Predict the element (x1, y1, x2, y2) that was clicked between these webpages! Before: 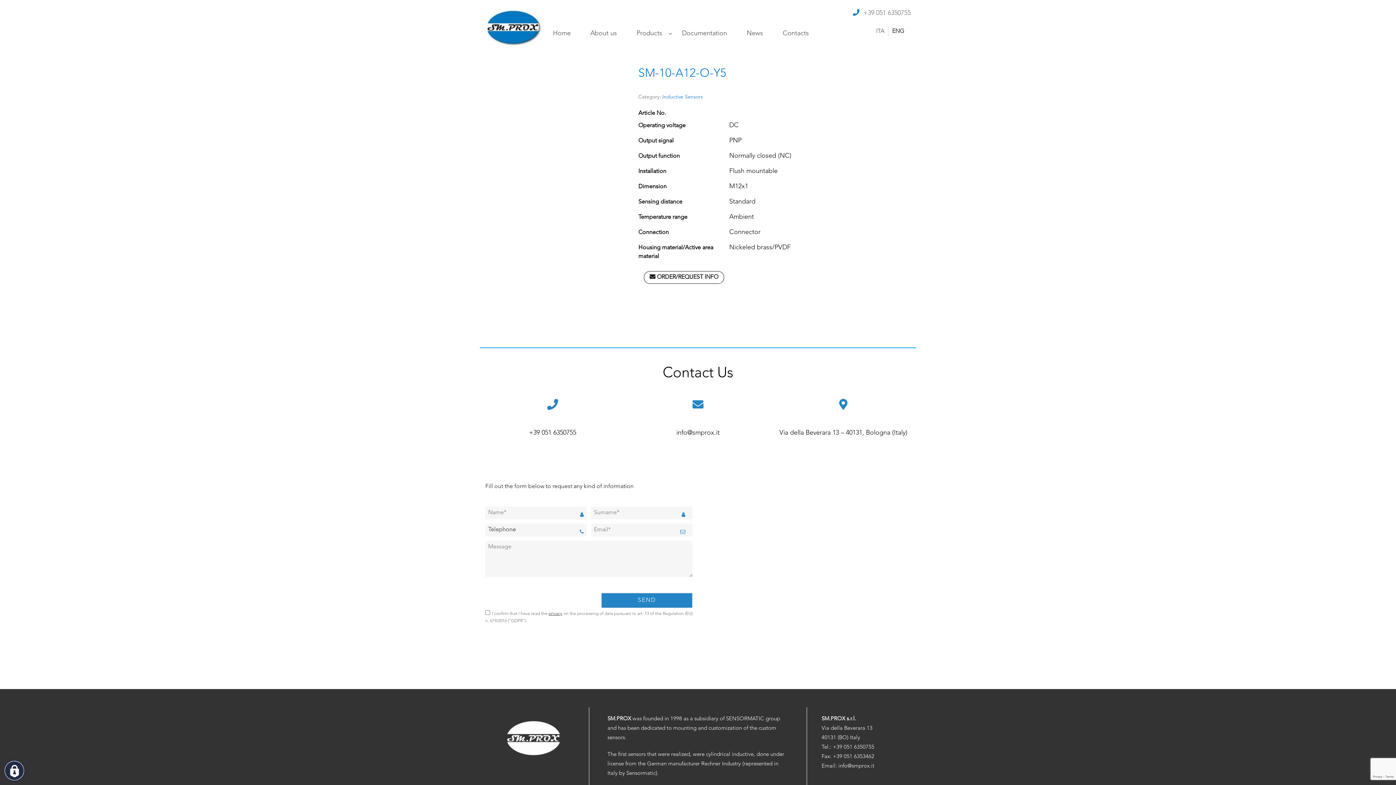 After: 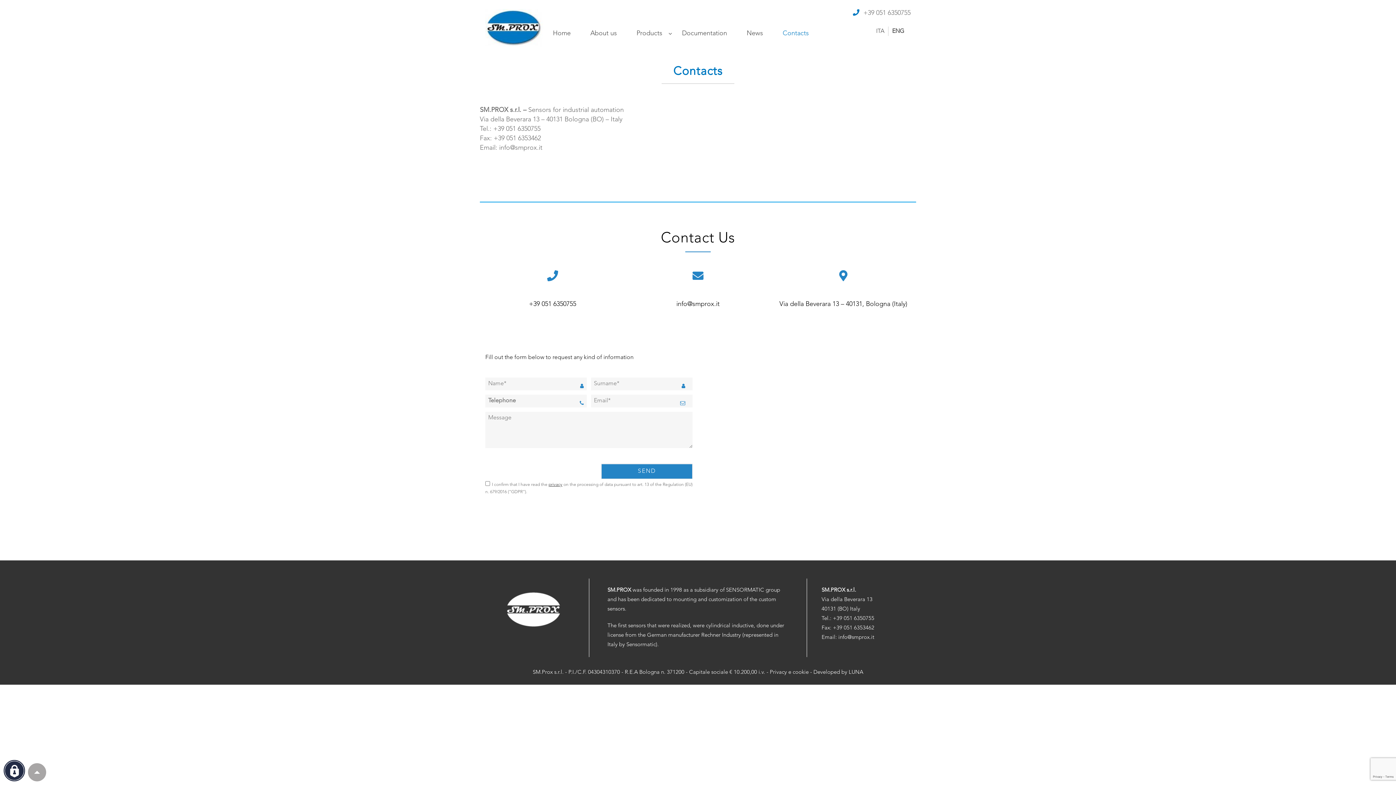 Action: label: Contacts bbox: (773, 25, 818, 41)